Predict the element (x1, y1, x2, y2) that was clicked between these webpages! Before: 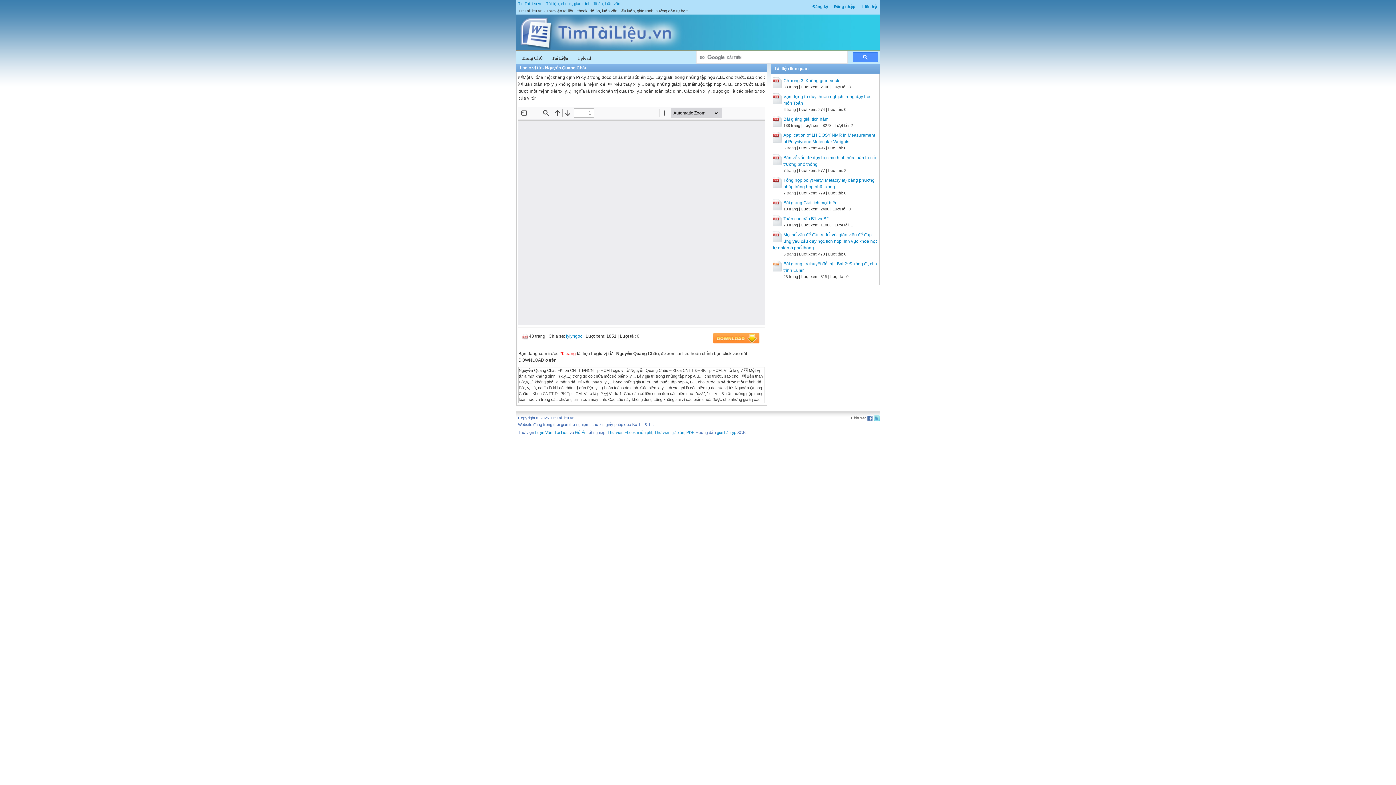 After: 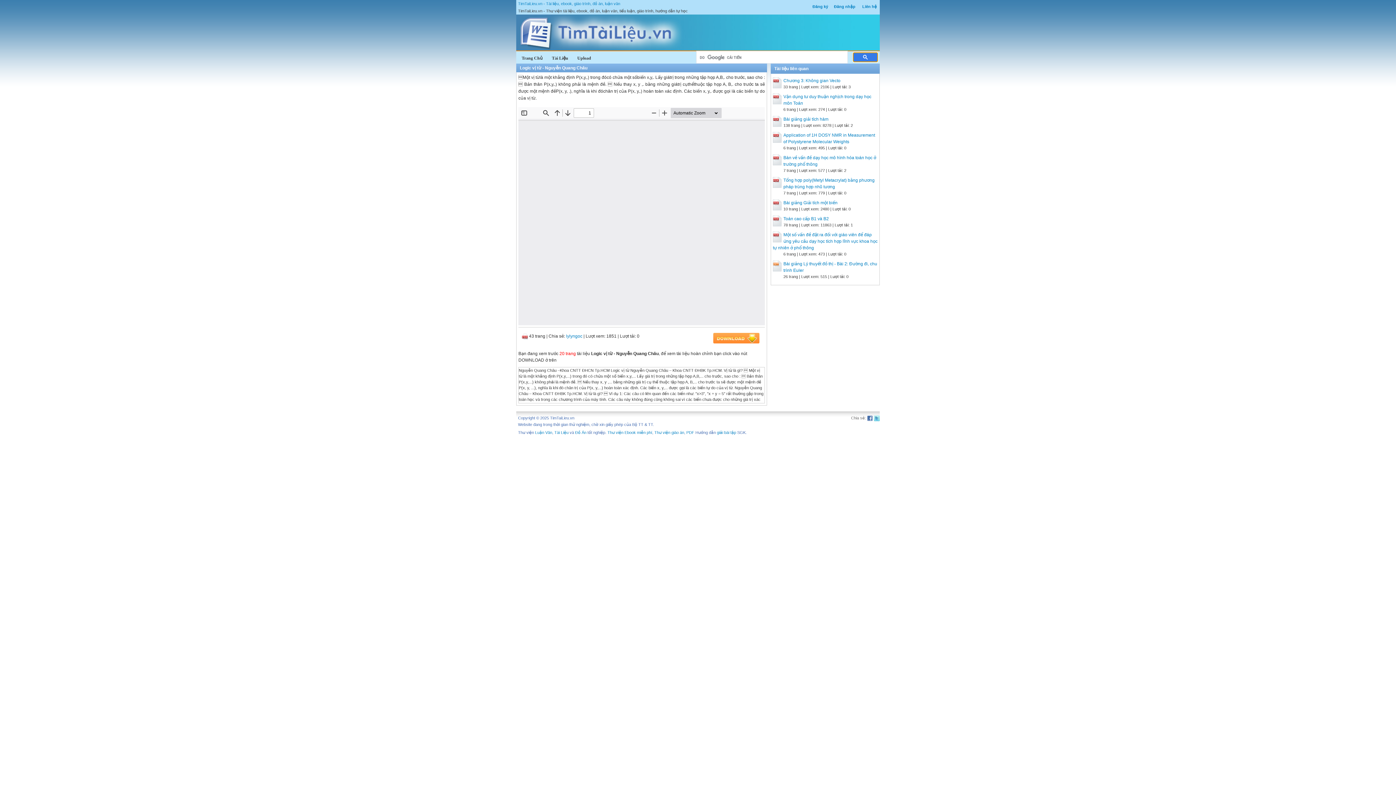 Action: bbox: (853, 52, 878, 62)